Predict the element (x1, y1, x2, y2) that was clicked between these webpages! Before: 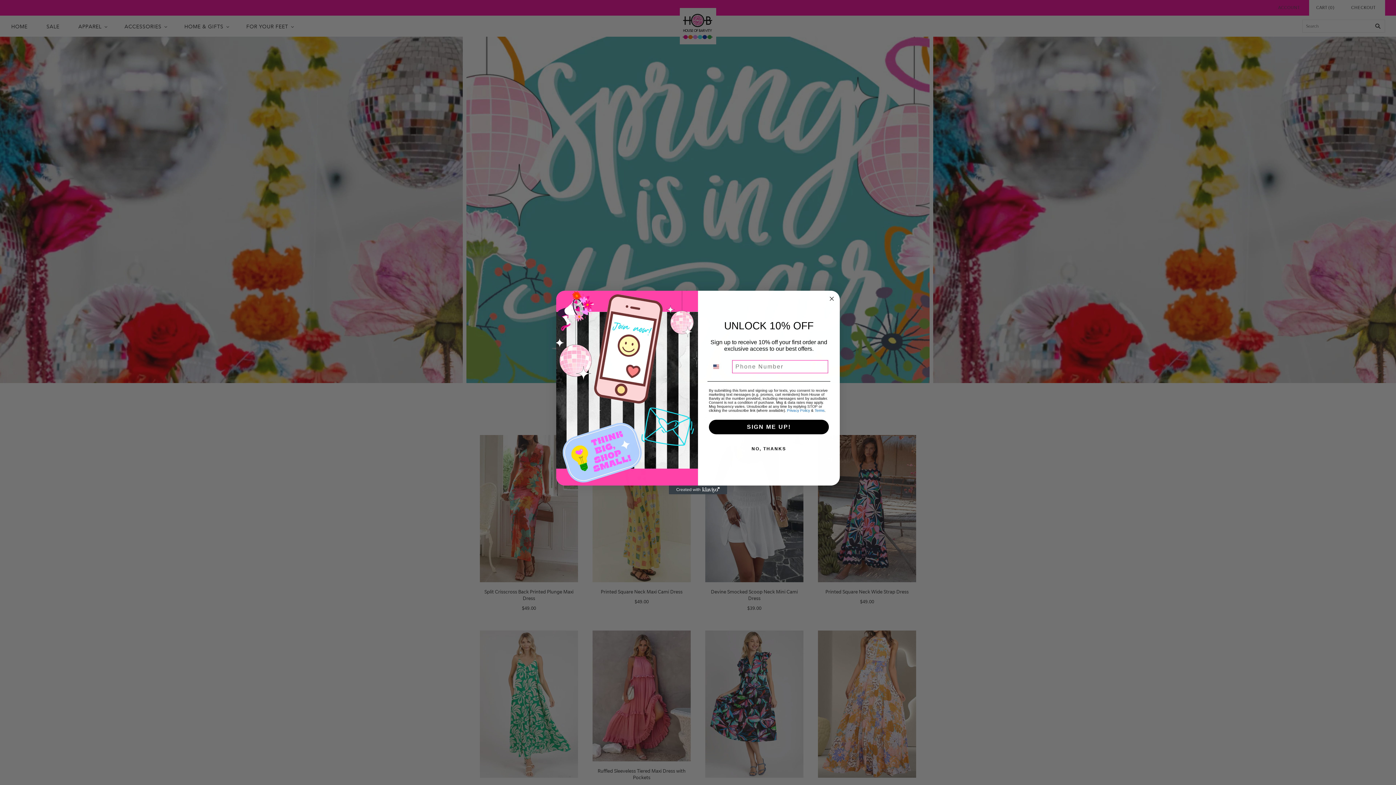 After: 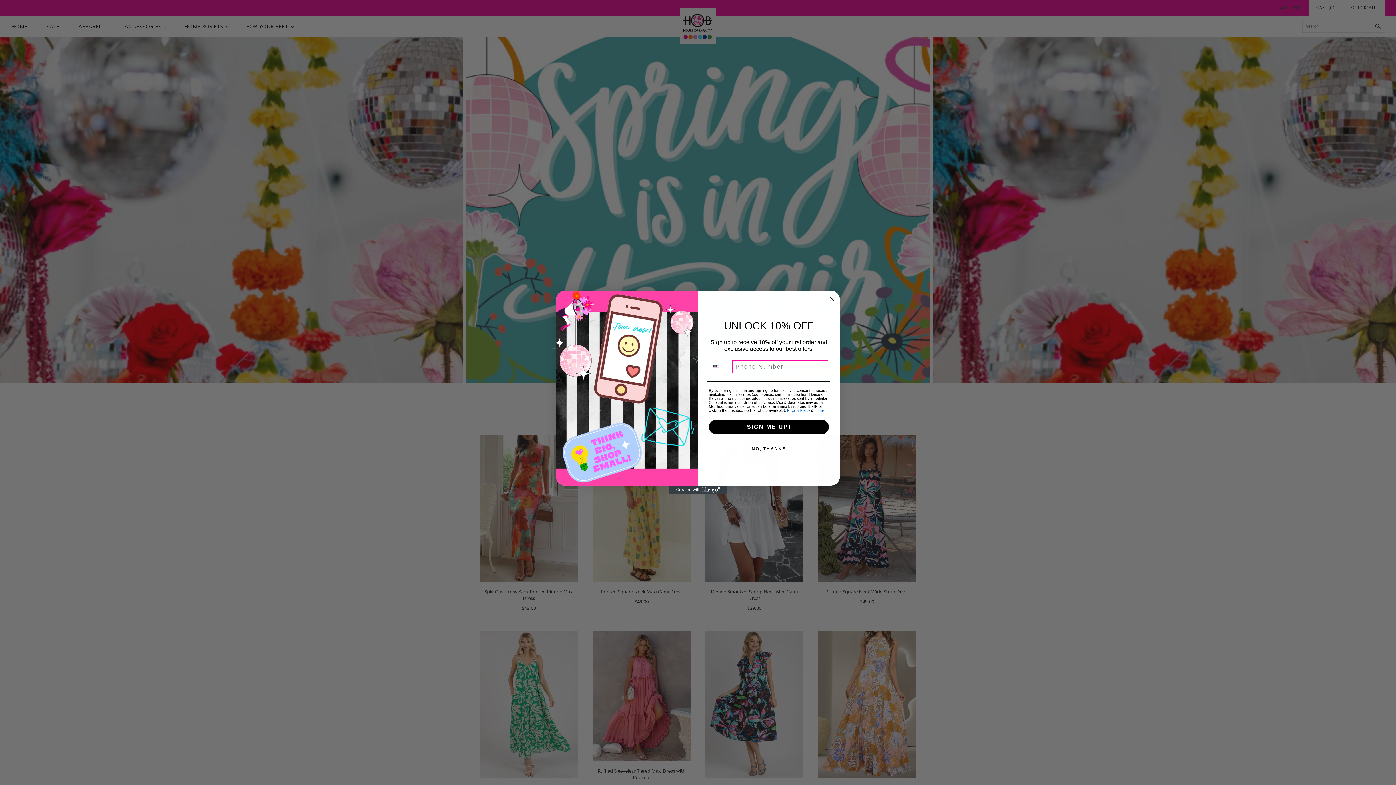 Action: bbox: (814, 408, 824, 412) label: Terms